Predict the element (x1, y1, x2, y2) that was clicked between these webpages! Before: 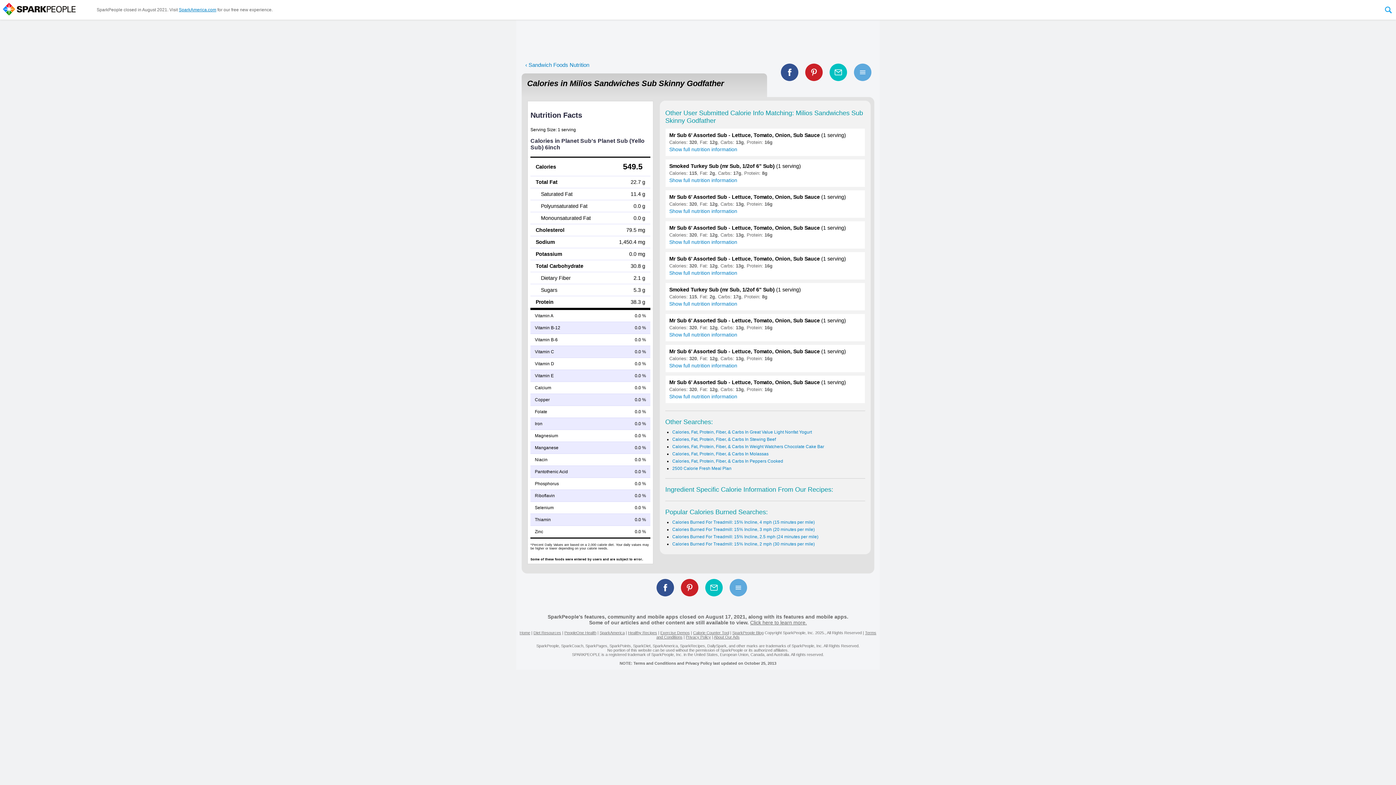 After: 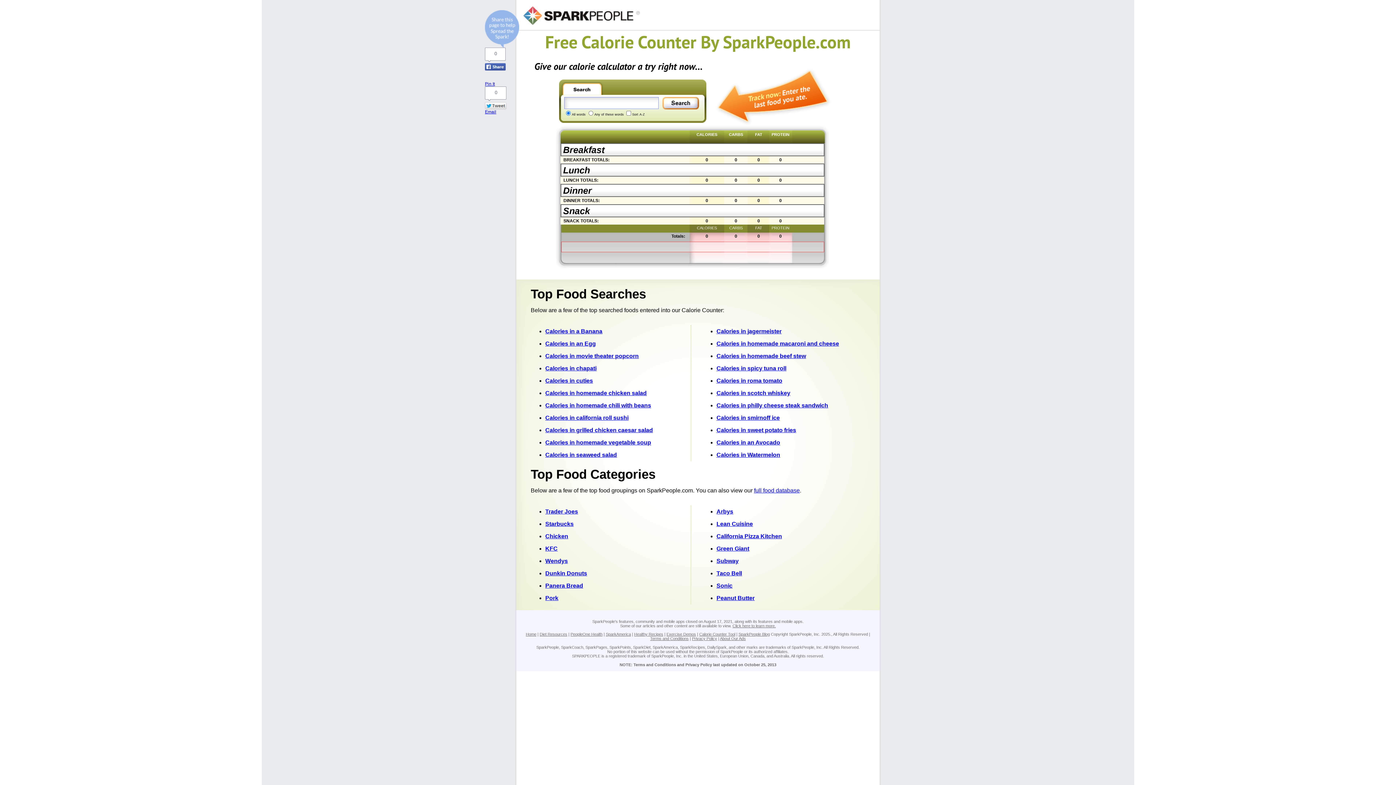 Action: label: Calorie Counter Tool bbox: (693, 630, 729, 635)